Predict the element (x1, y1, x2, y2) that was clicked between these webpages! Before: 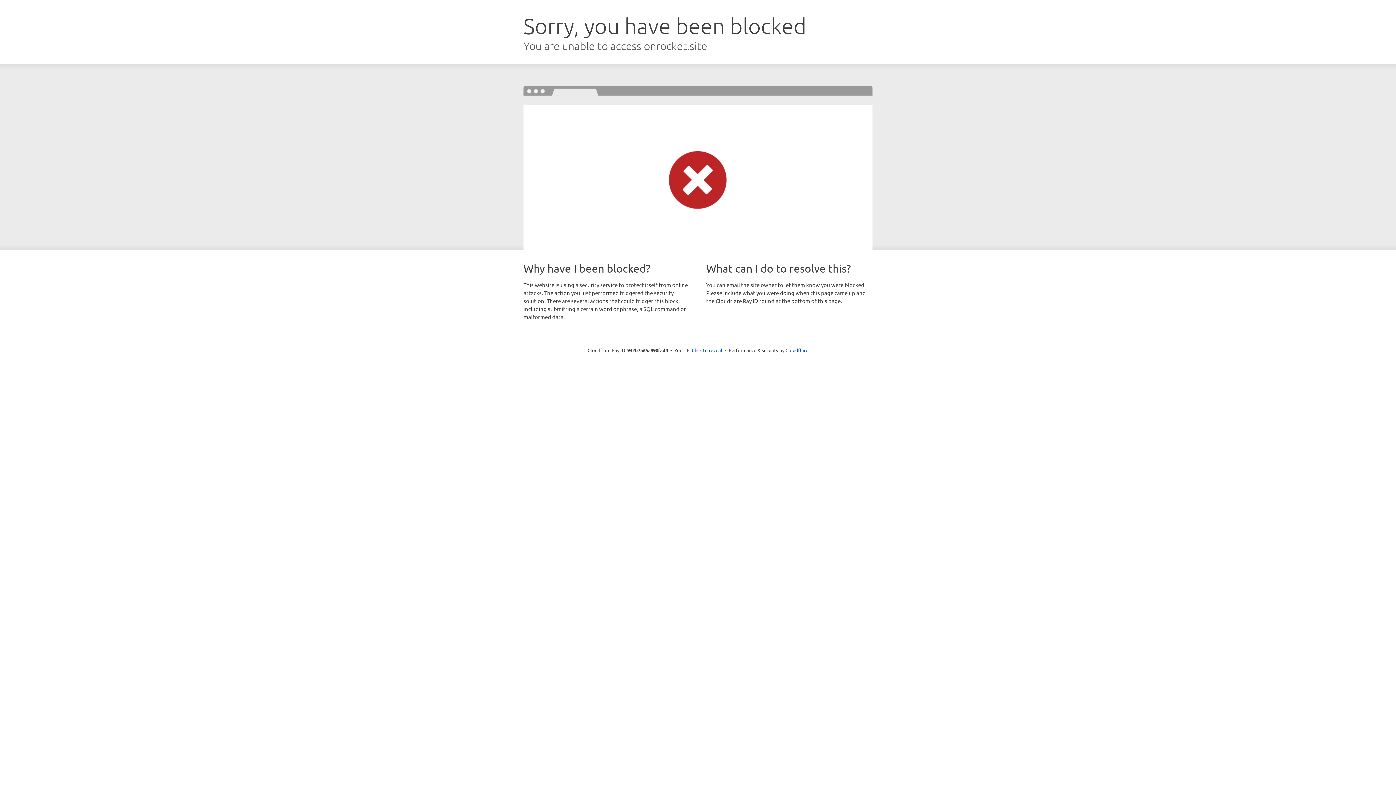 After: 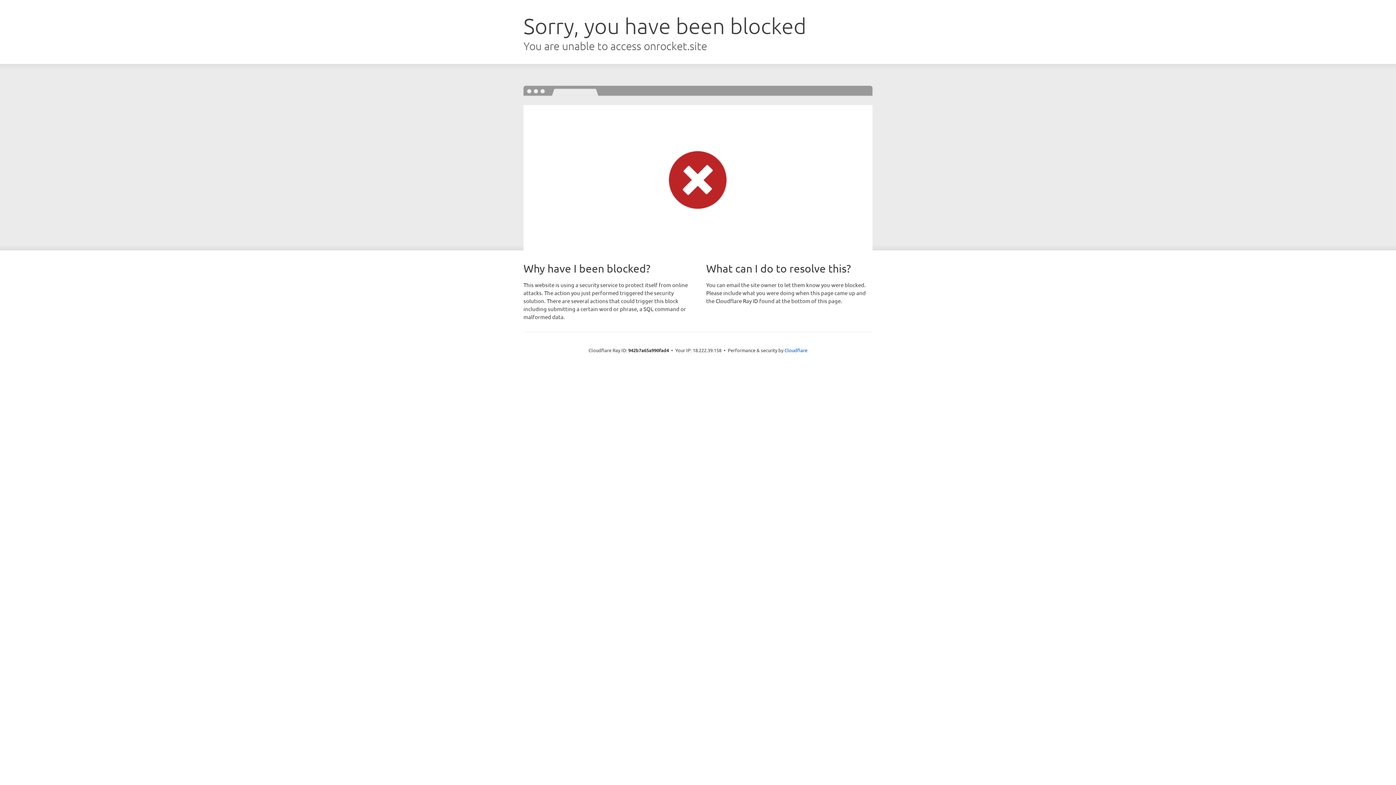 Action: bbox: (692, 346, 722, 353) label: Click to reveal